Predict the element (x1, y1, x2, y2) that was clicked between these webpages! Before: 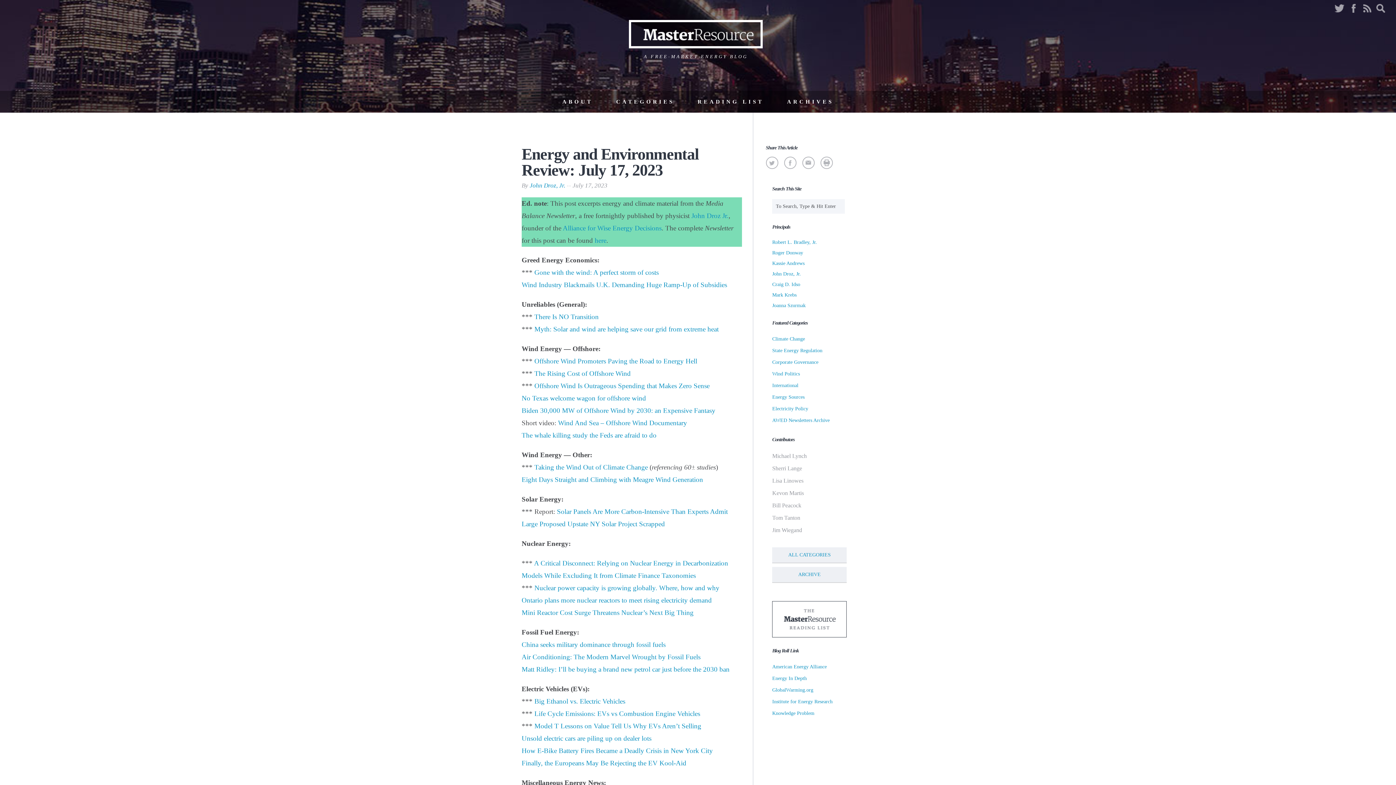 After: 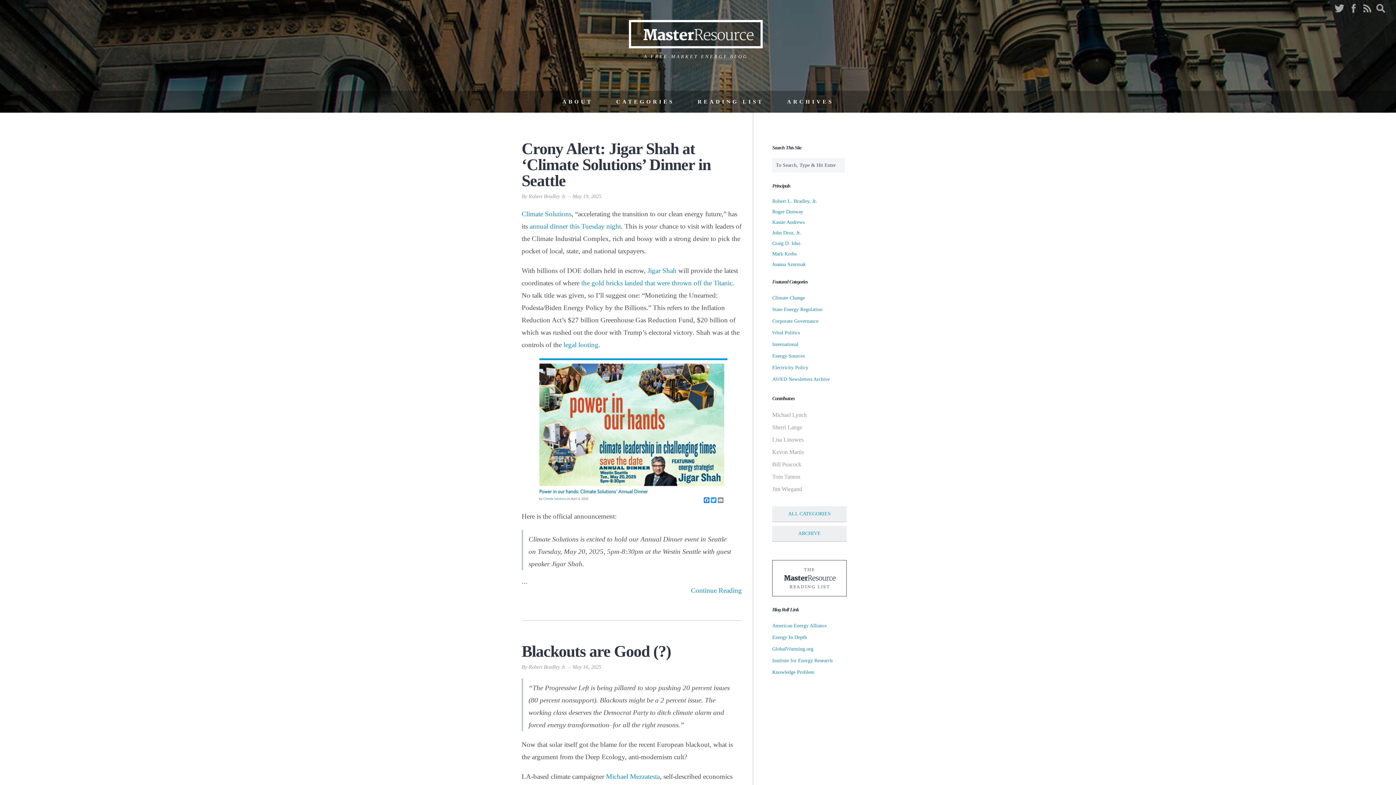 Action: bbox: (629, 20, 762, 48)